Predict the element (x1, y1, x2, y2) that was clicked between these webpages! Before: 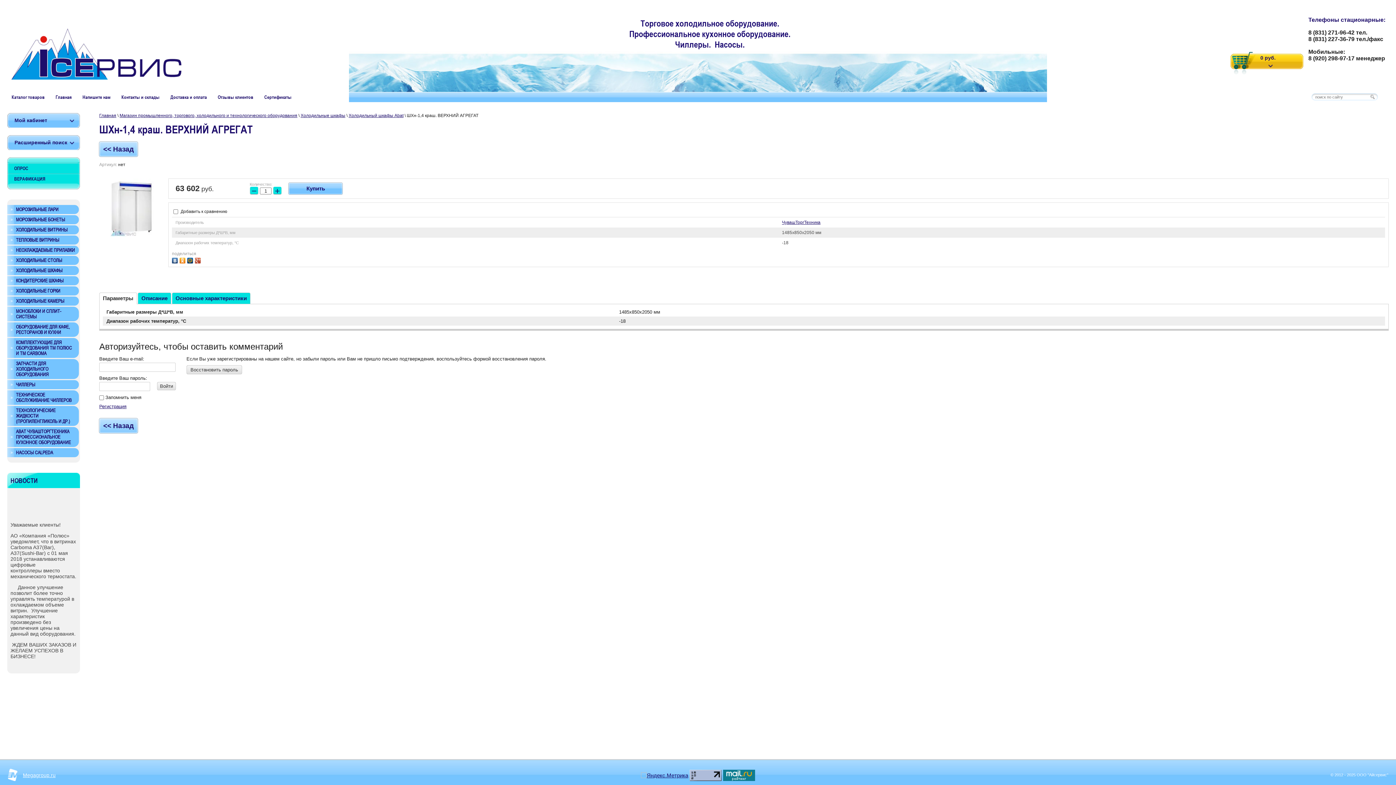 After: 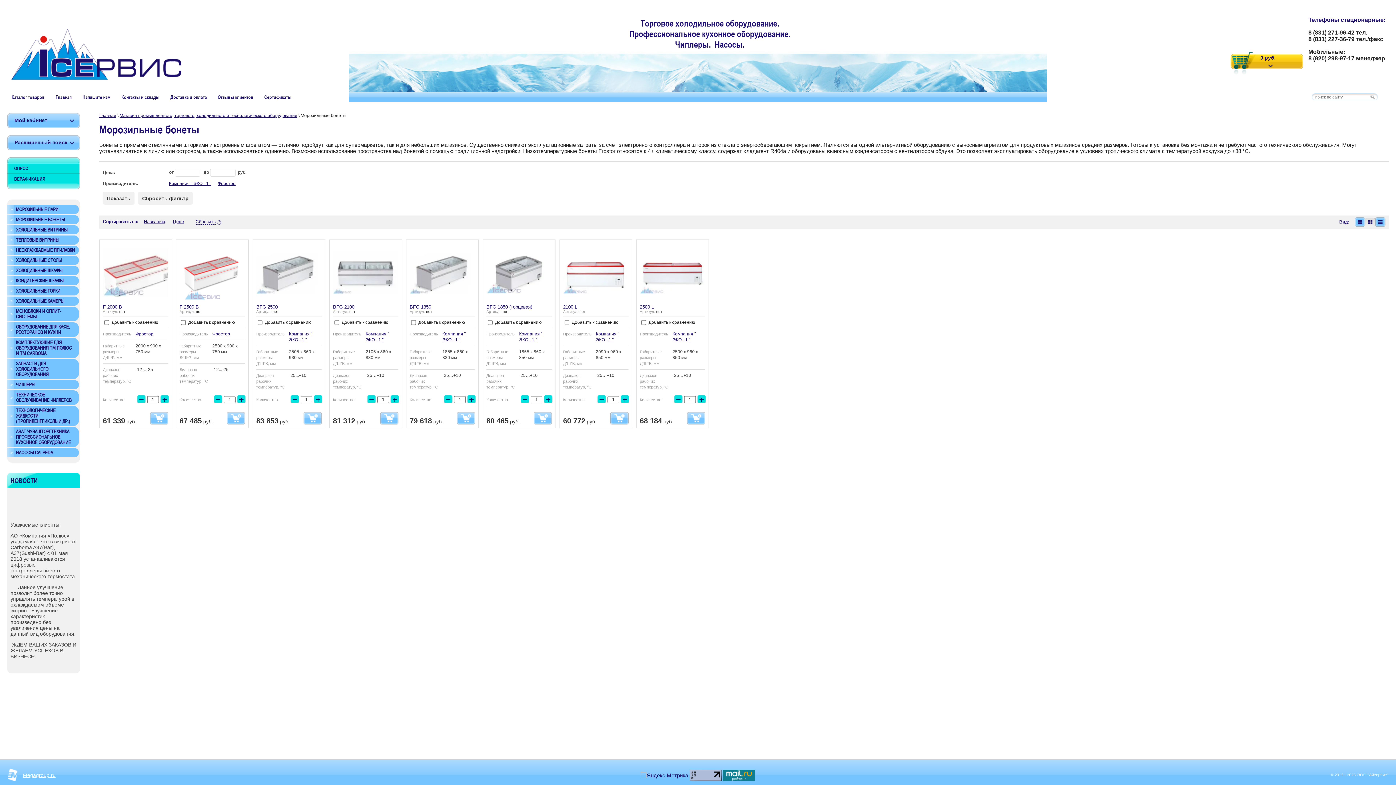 Action: bbox: (7, 215, 78, 224) label: МОРОЗИЛЬНЫЕ БОНЕТЫ